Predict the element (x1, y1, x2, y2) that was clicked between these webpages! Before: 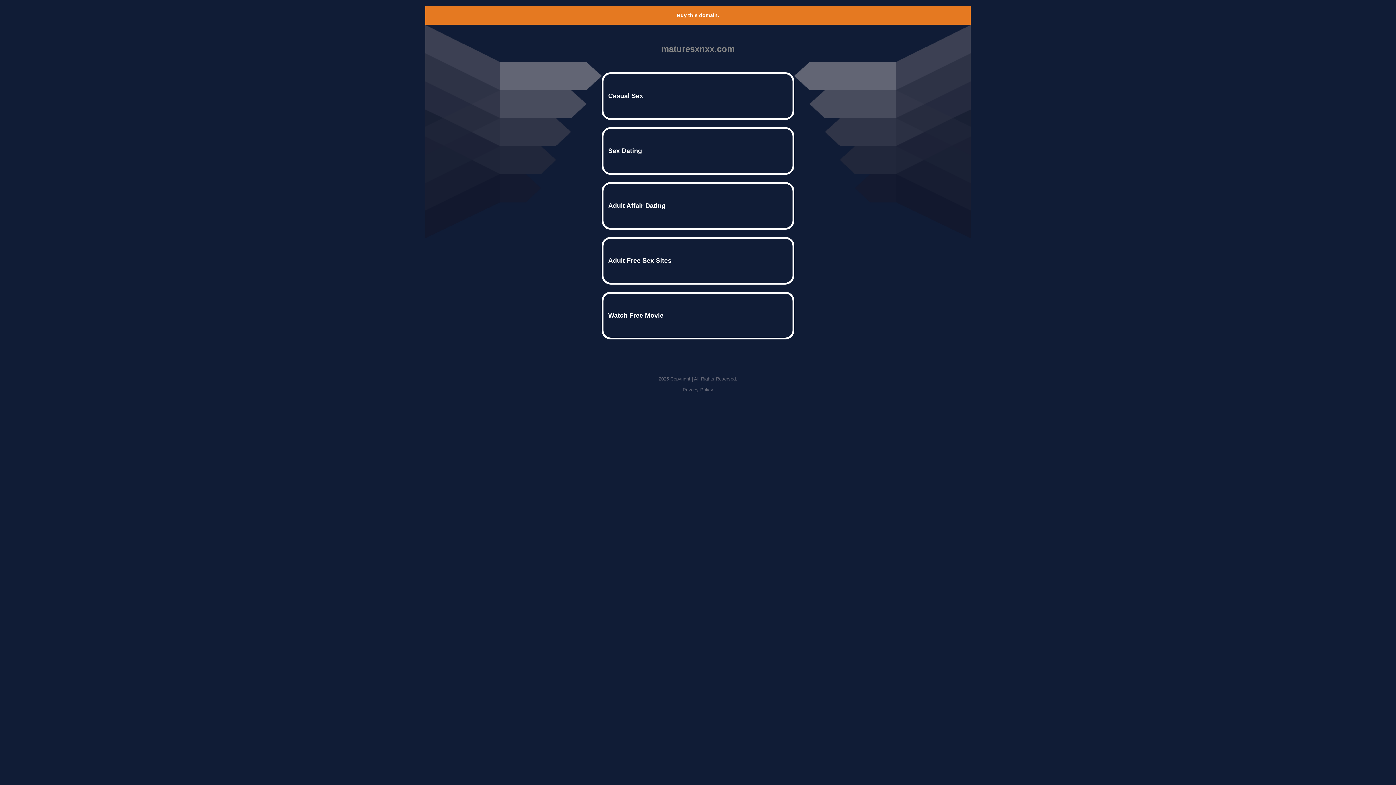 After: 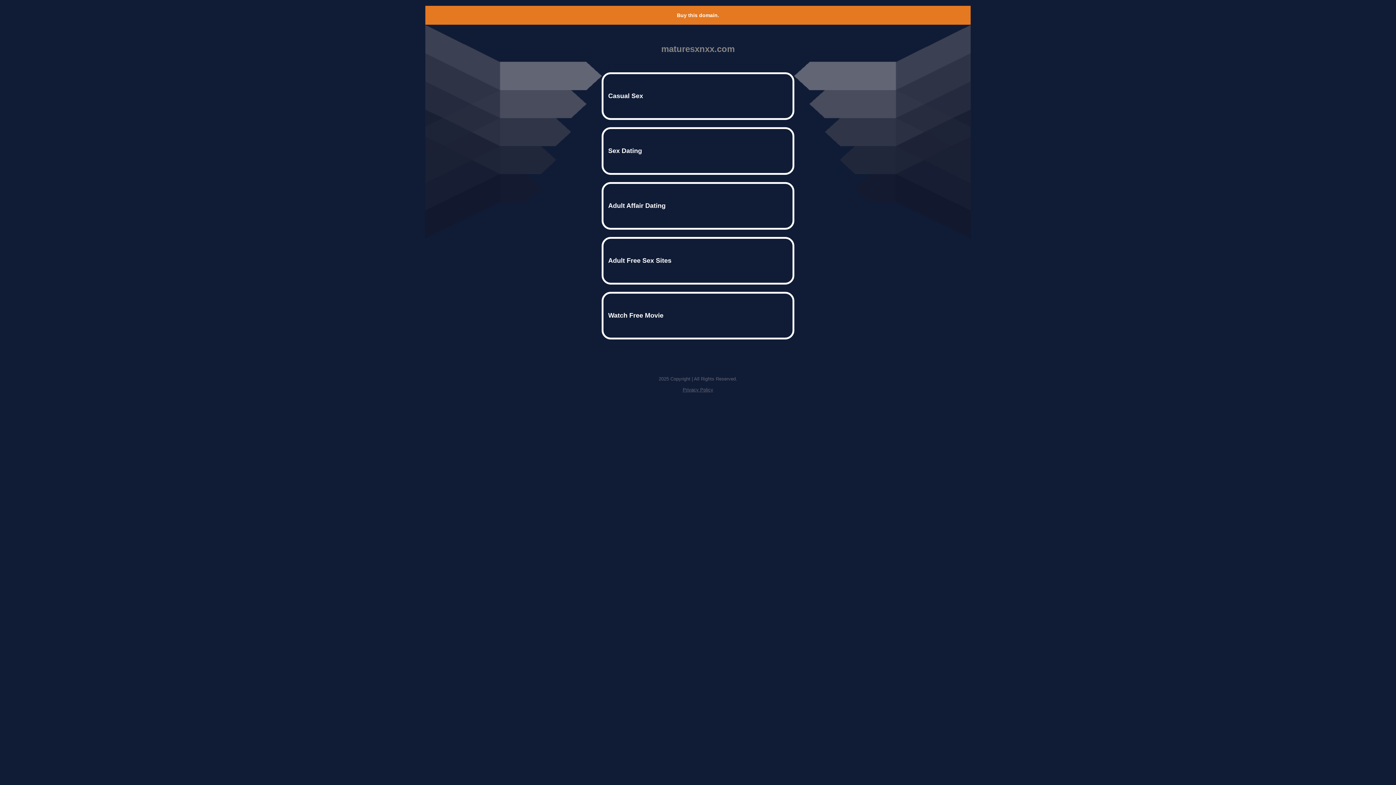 Action: label: Privacy Policy bbox: (682, 387, 713, 392)